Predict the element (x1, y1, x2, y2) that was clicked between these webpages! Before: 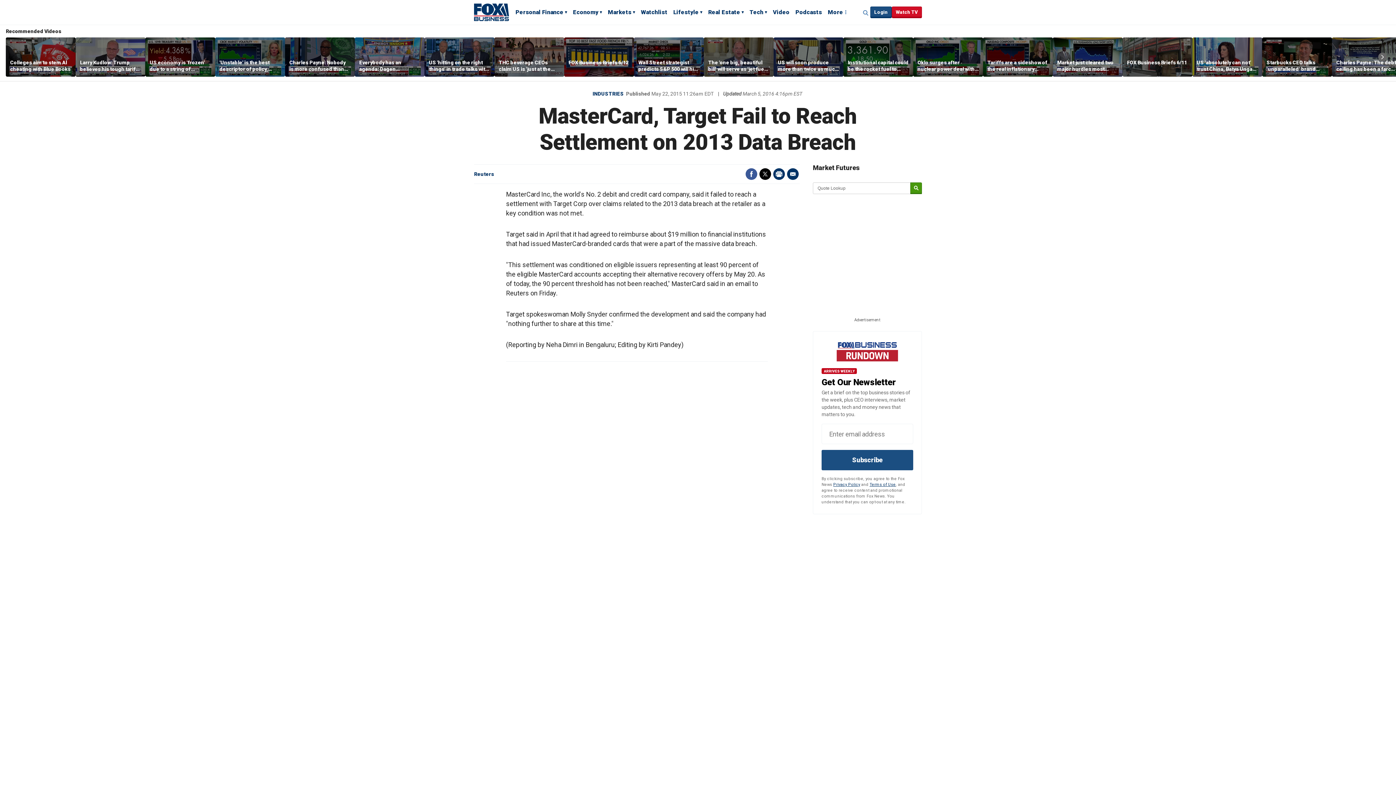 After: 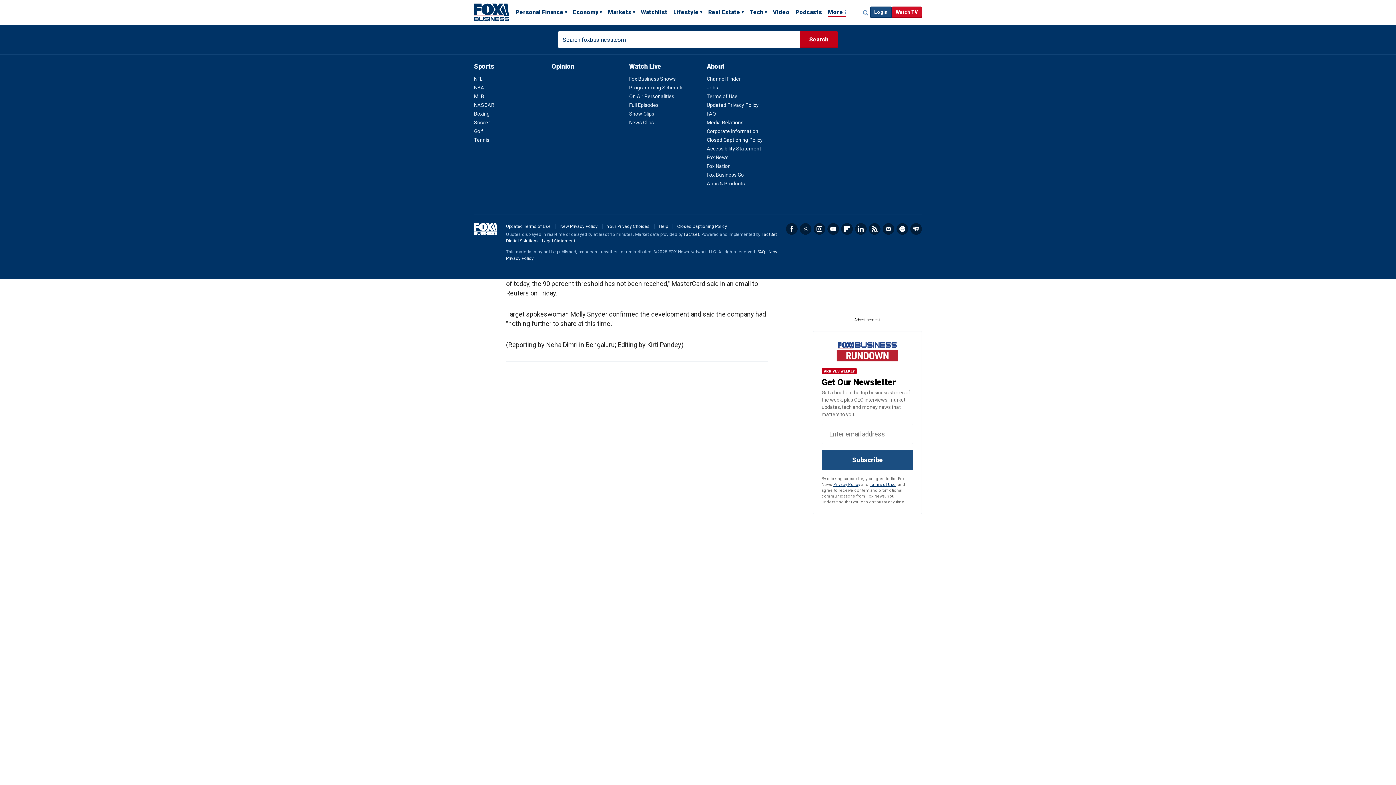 Action: label: More bbox: (828, 8, 846, 17)